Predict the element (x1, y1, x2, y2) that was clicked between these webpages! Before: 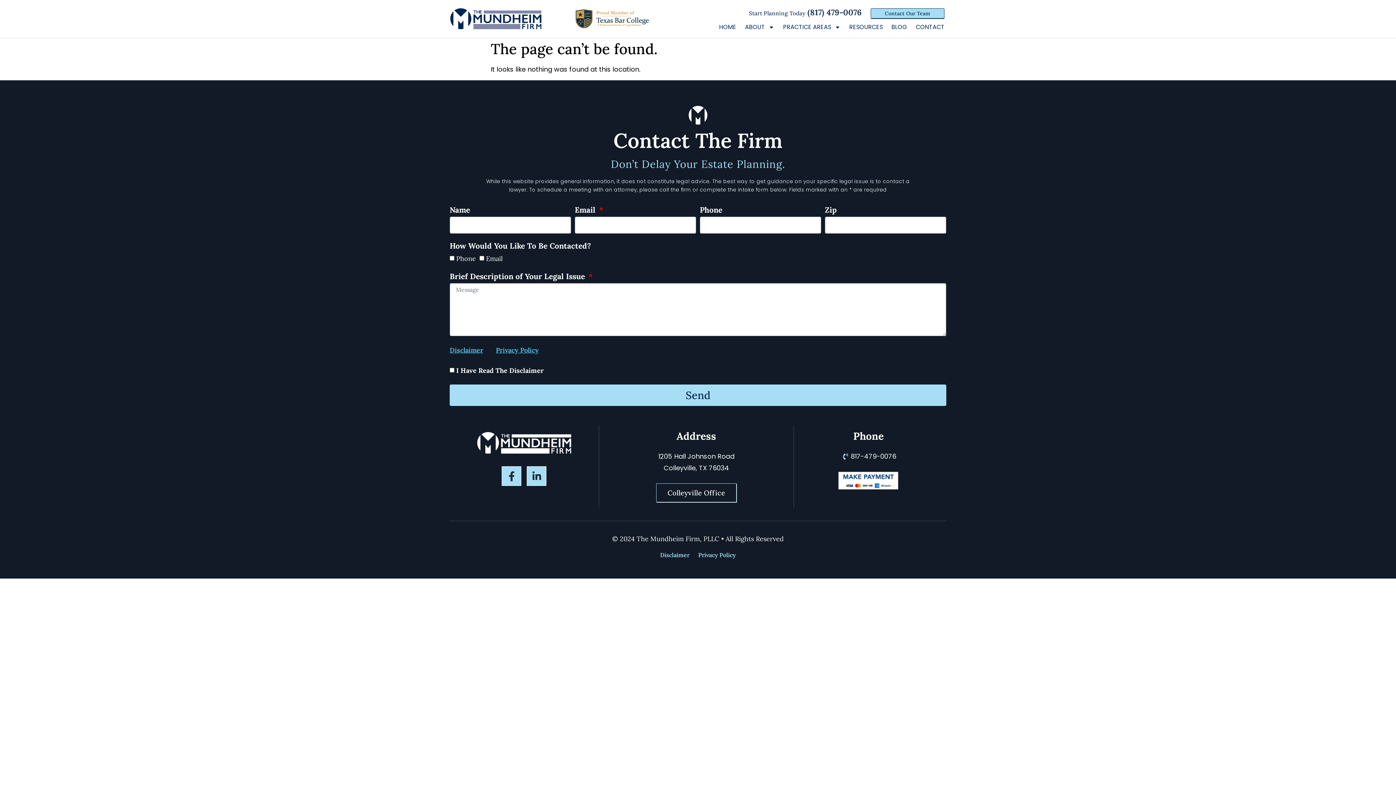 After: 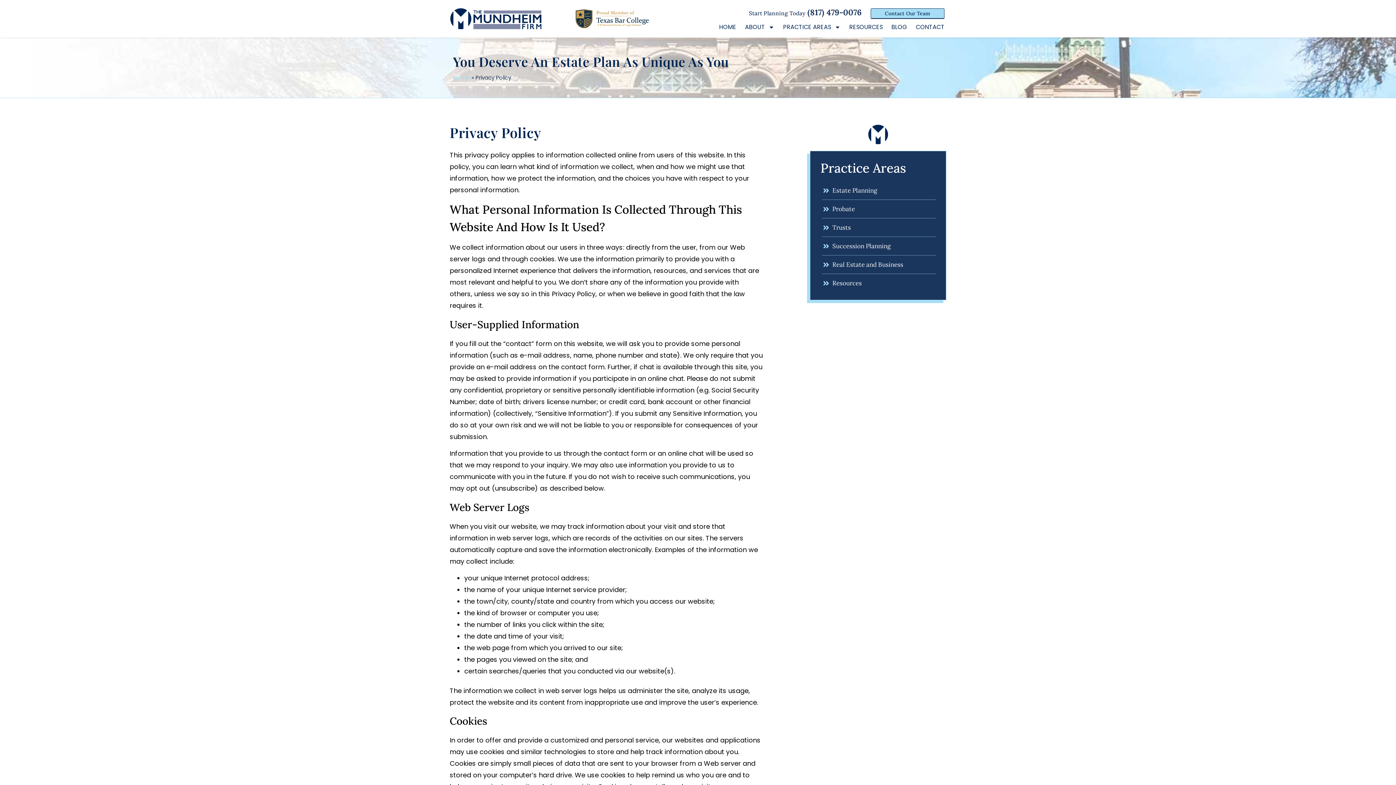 Action: bbox: (496, 346, 538, 354) label: Privacy Policy